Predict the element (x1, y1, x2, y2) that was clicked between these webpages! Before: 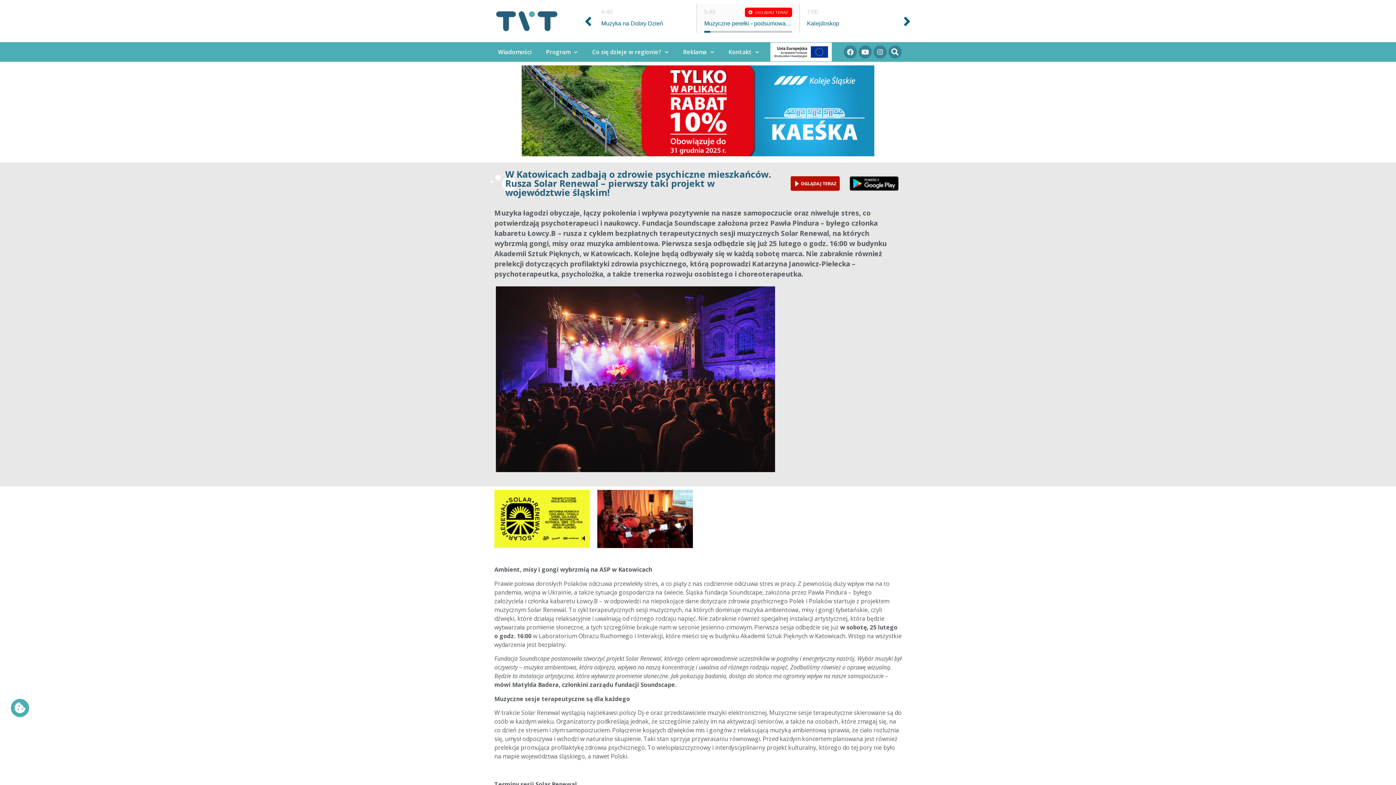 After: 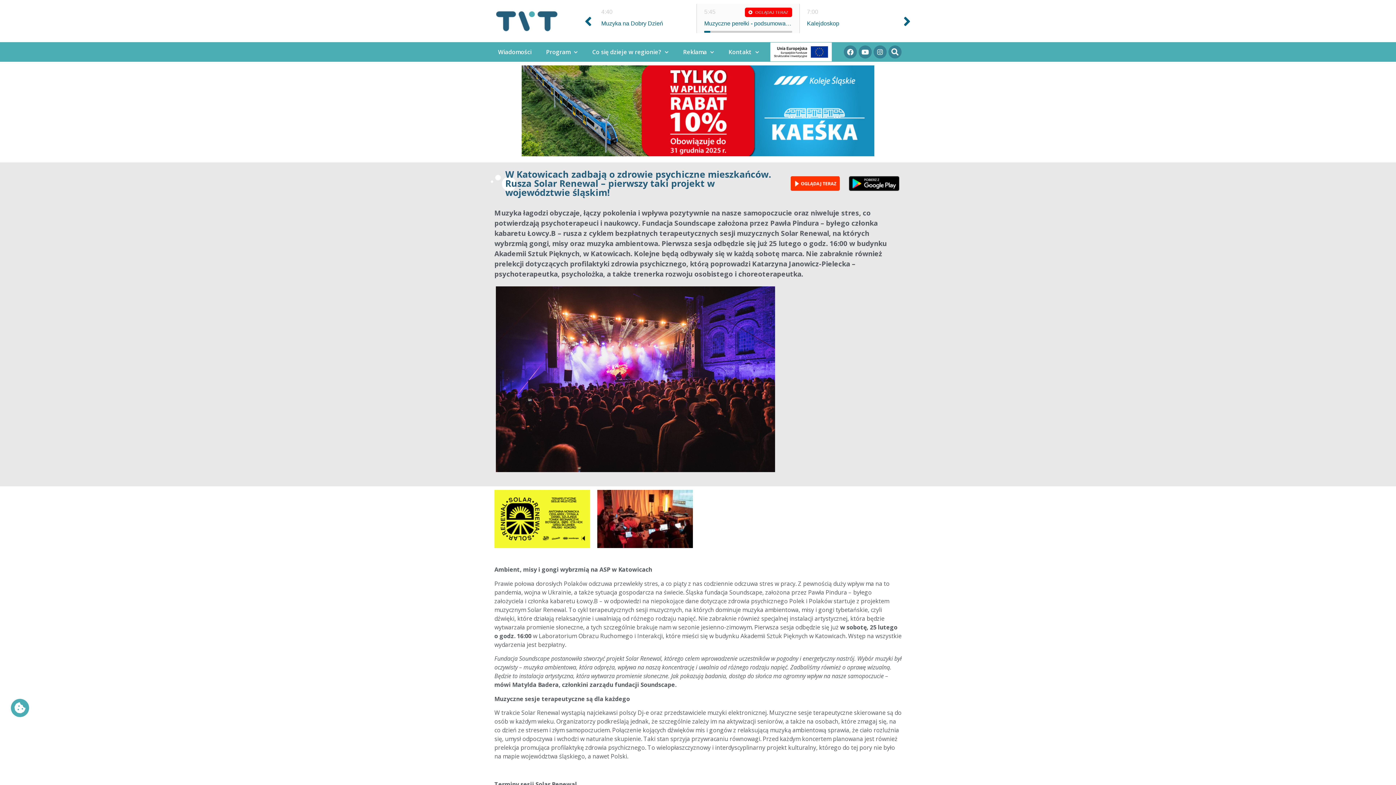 Action: bbox: (849, 176, 898, 190)